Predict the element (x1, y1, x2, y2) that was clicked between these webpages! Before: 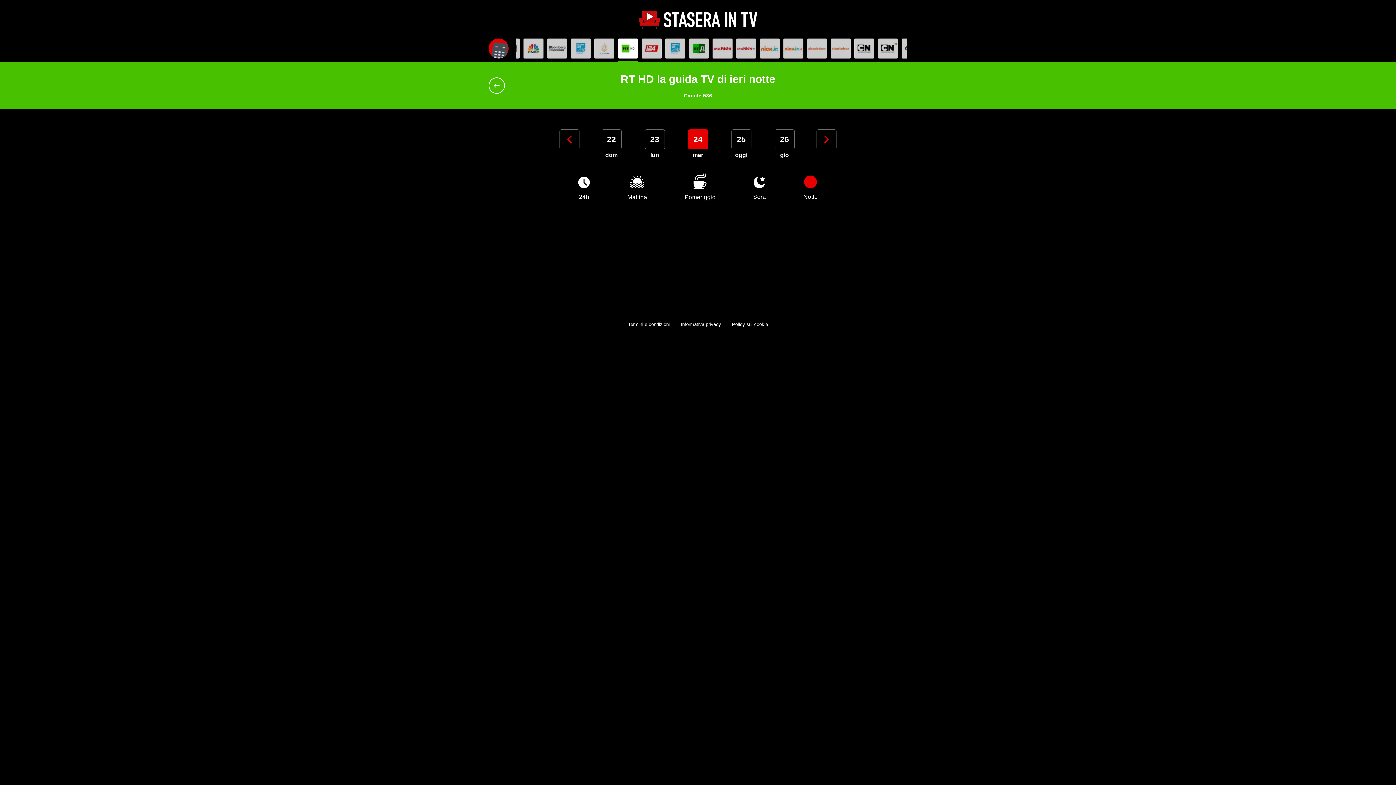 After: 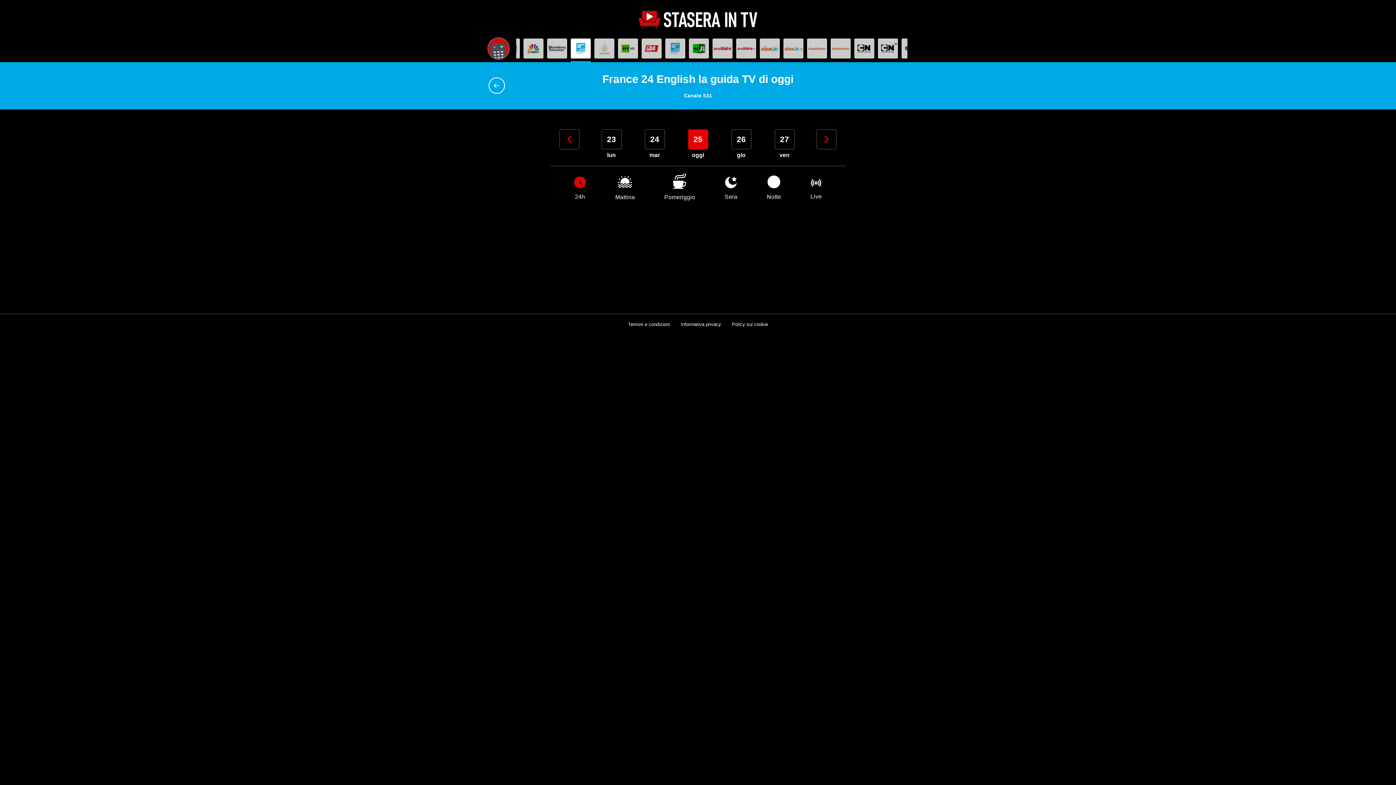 Action: bbox: (570, 38, 590, 58)